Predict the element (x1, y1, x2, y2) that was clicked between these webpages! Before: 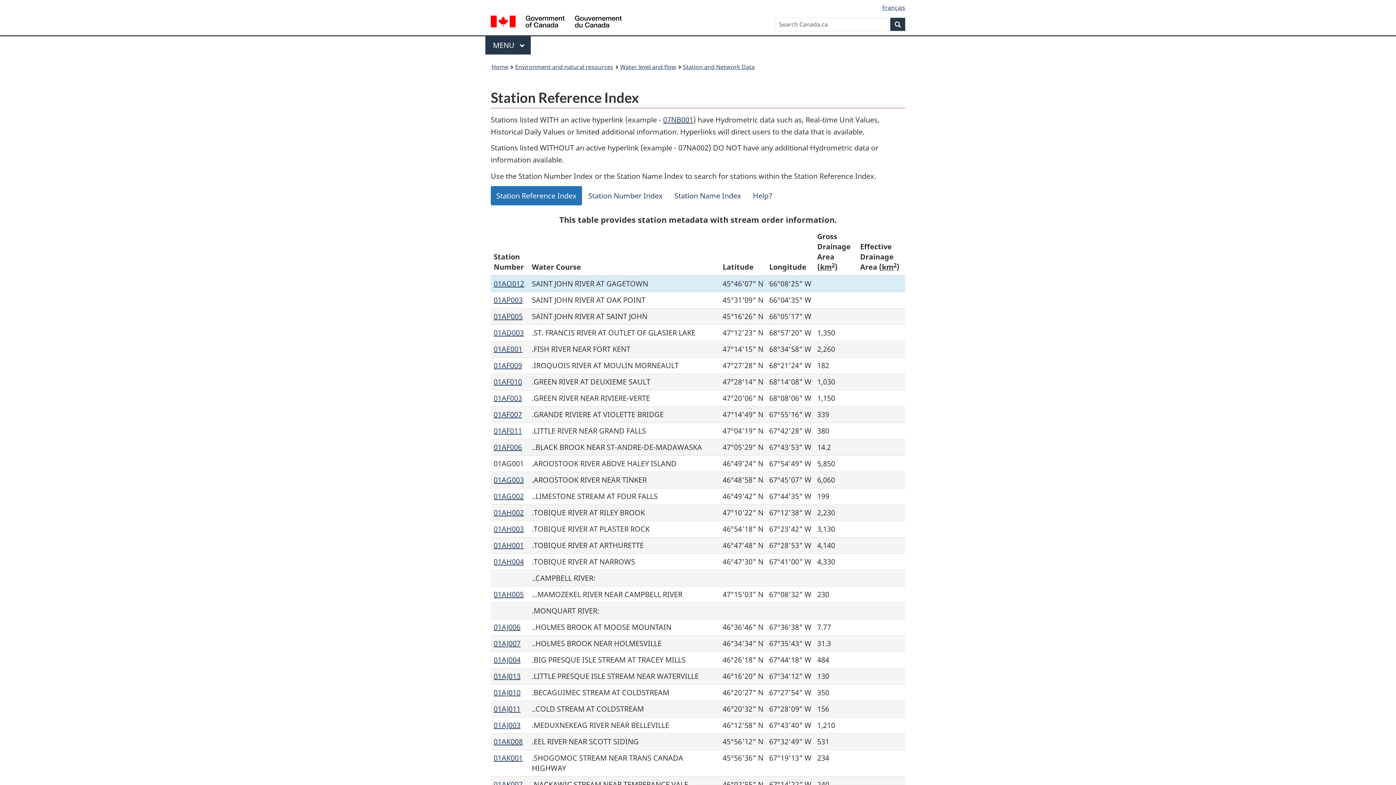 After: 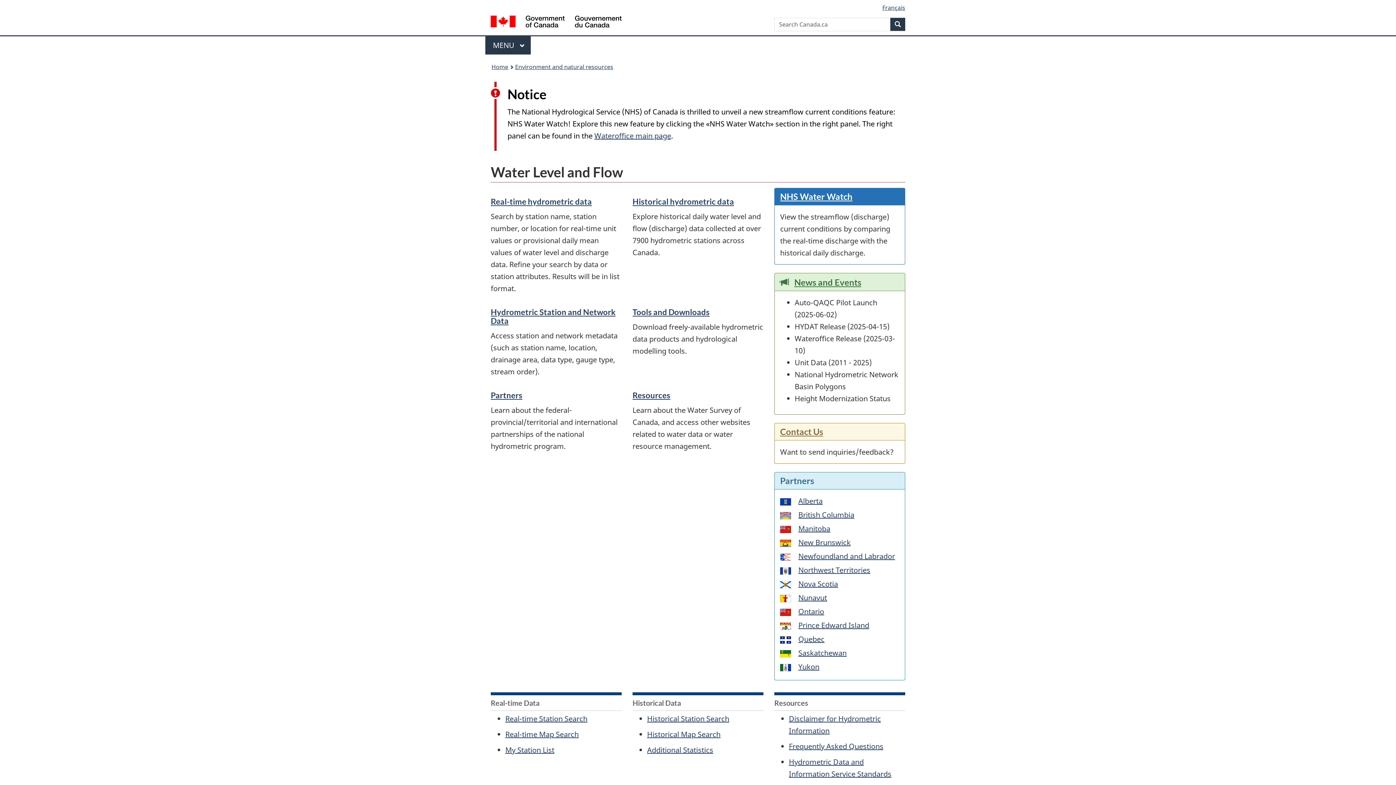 Action: bbox: (620, 61, 676, 72) label: Water level and flow